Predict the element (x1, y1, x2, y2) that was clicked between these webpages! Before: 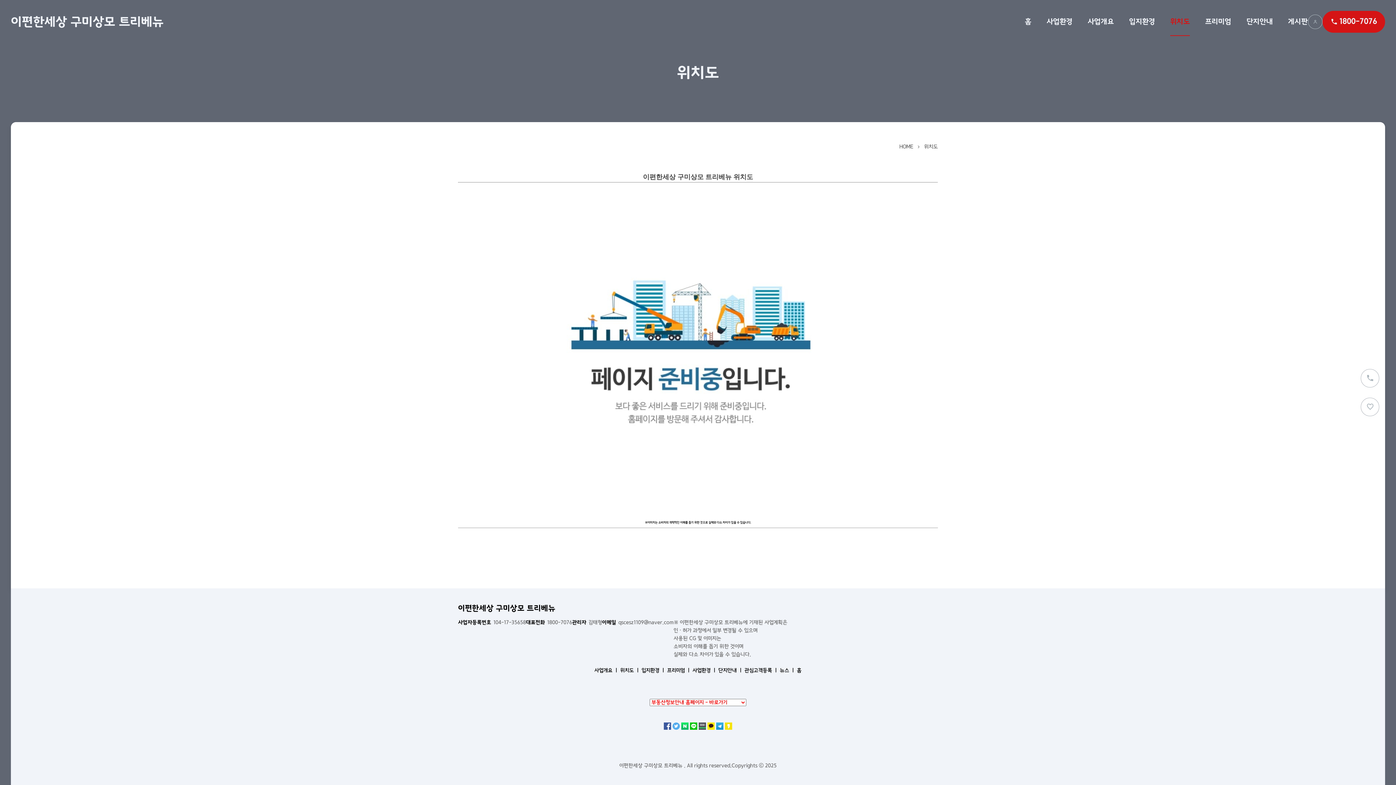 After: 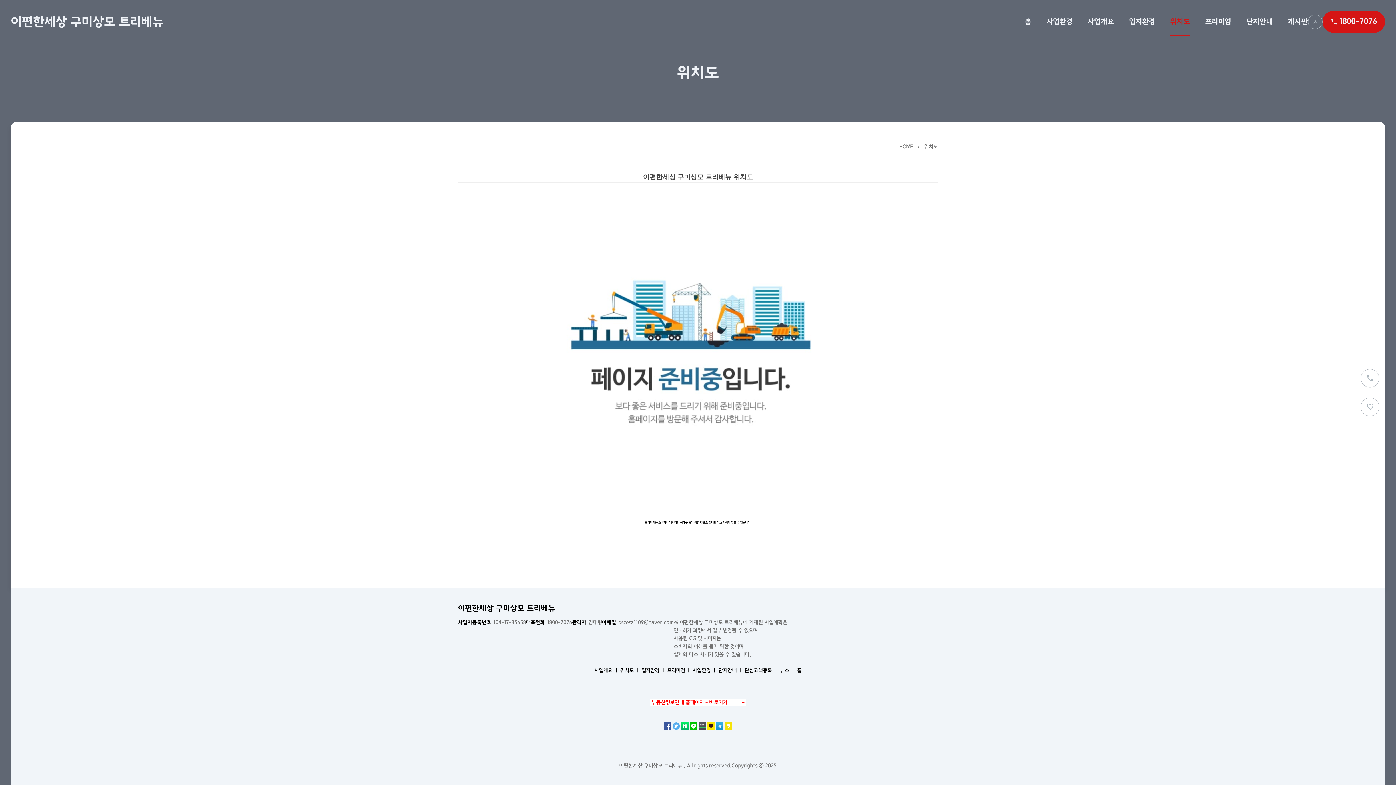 Action: bbox: (664, 724, 671, 729)